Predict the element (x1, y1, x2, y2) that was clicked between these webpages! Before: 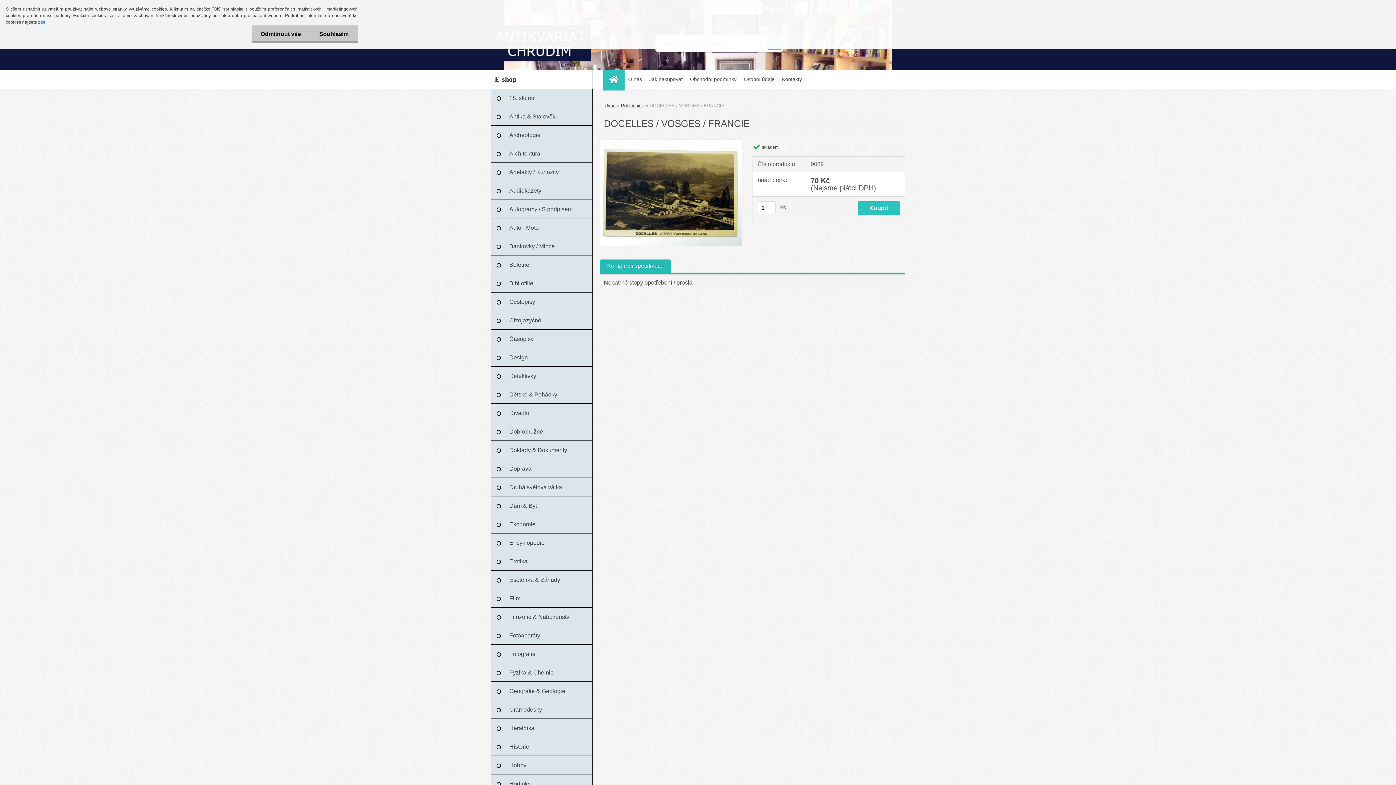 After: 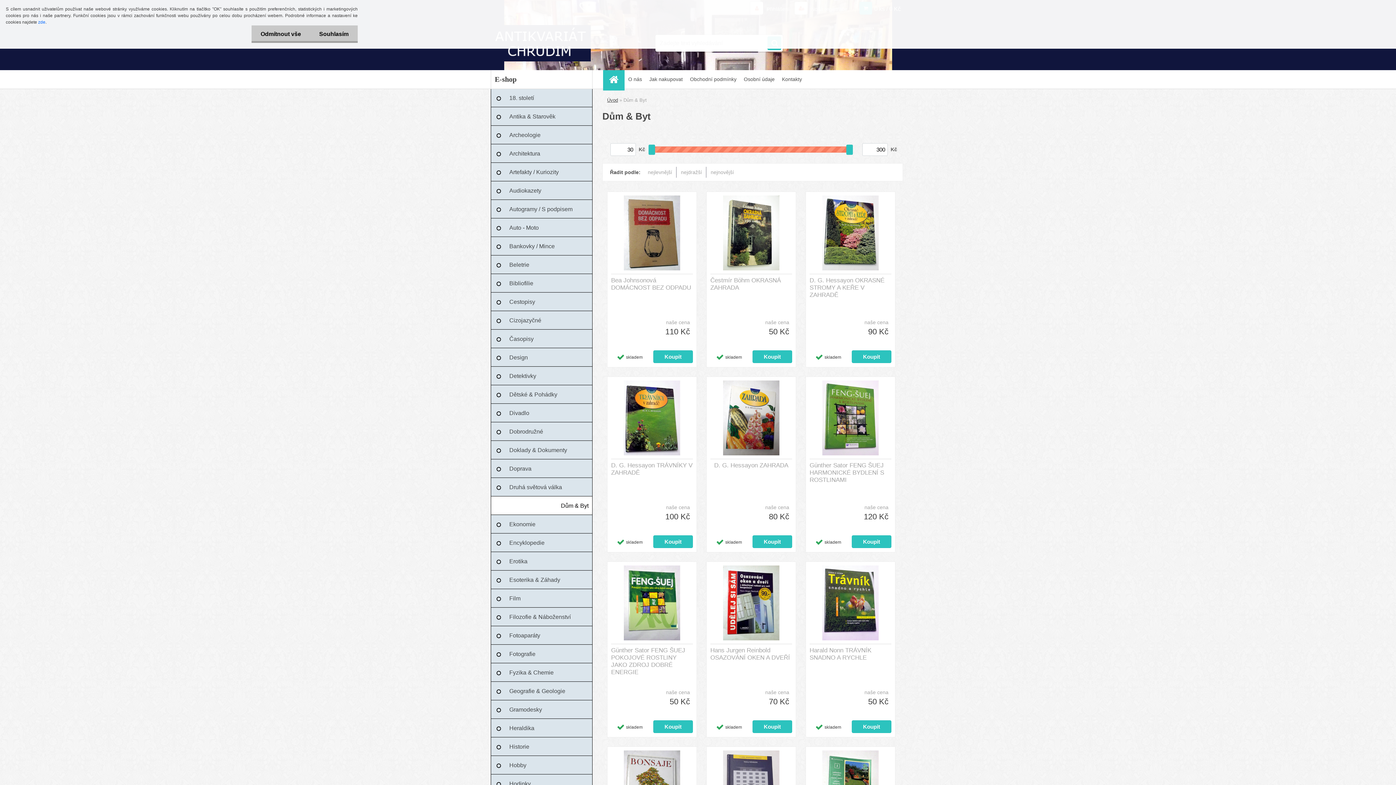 Action: bbox: (490, 496, 592, 515) label: Dům & Byt